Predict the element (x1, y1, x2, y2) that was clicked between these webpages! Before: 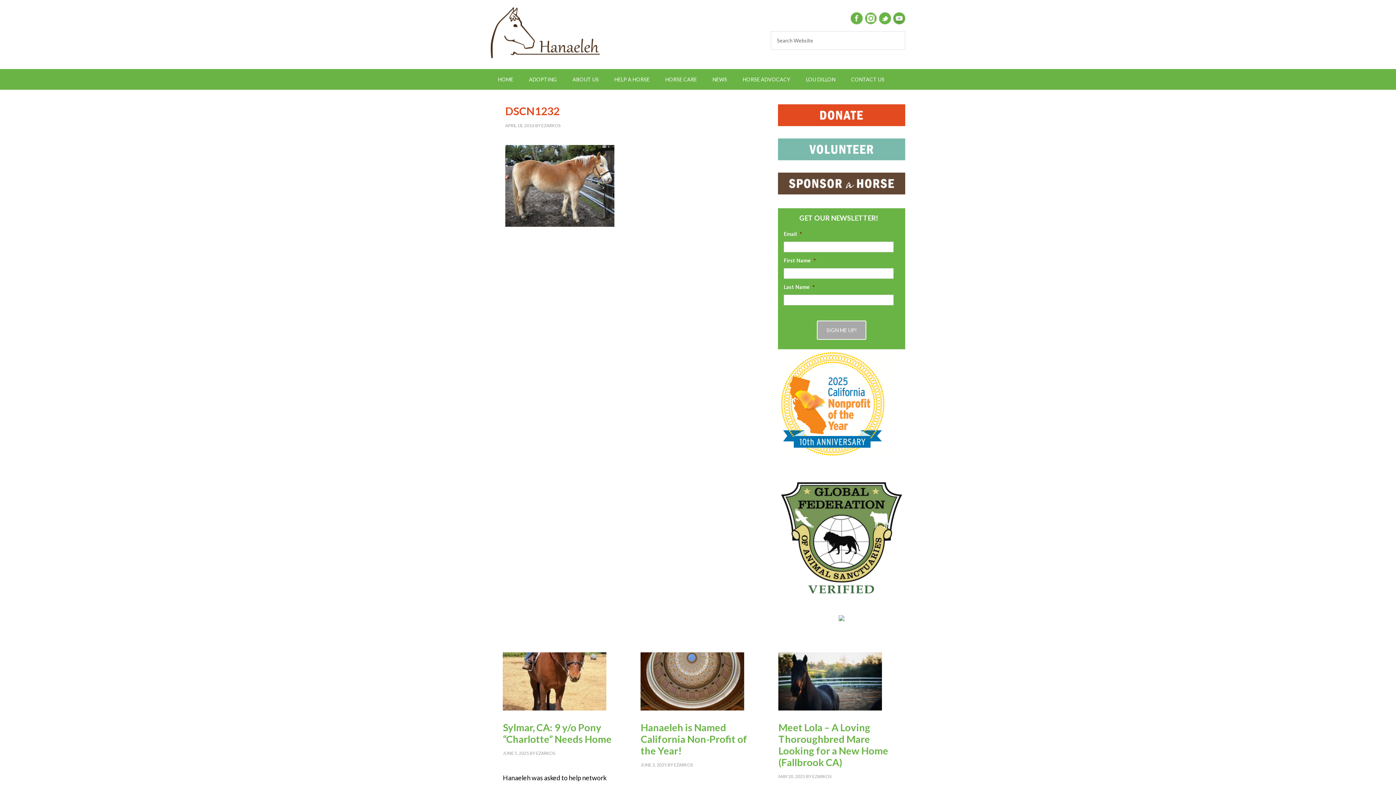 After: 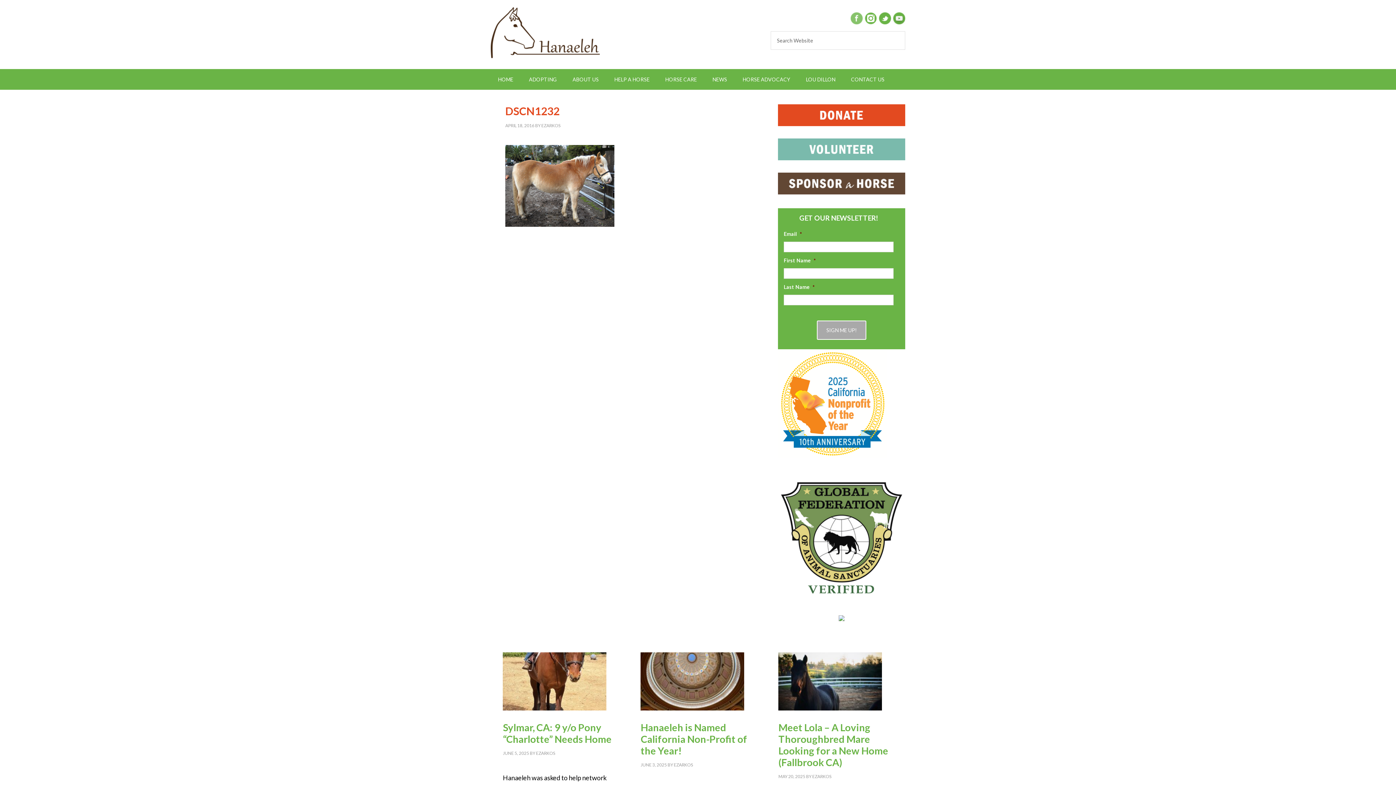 Action: bbox: (850, 18, 862, 25)